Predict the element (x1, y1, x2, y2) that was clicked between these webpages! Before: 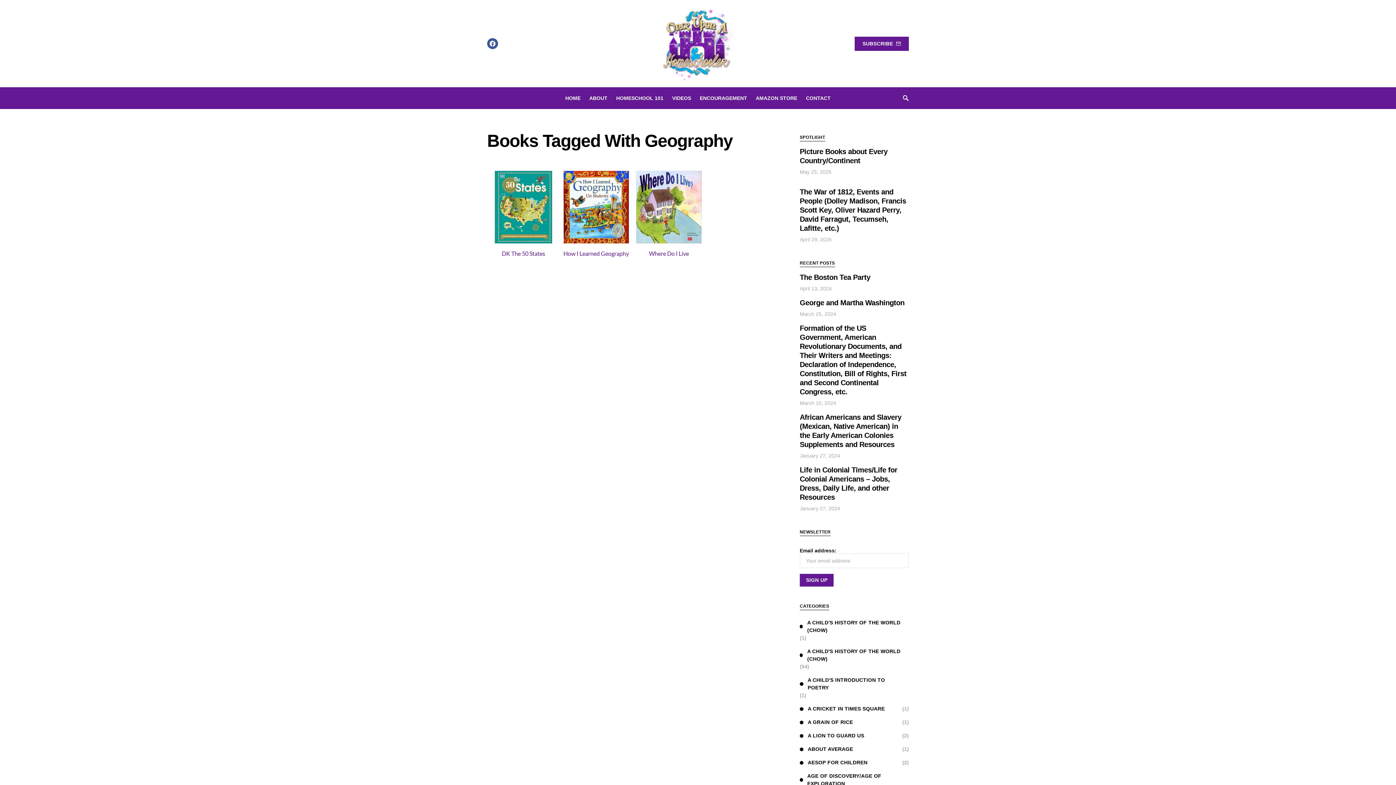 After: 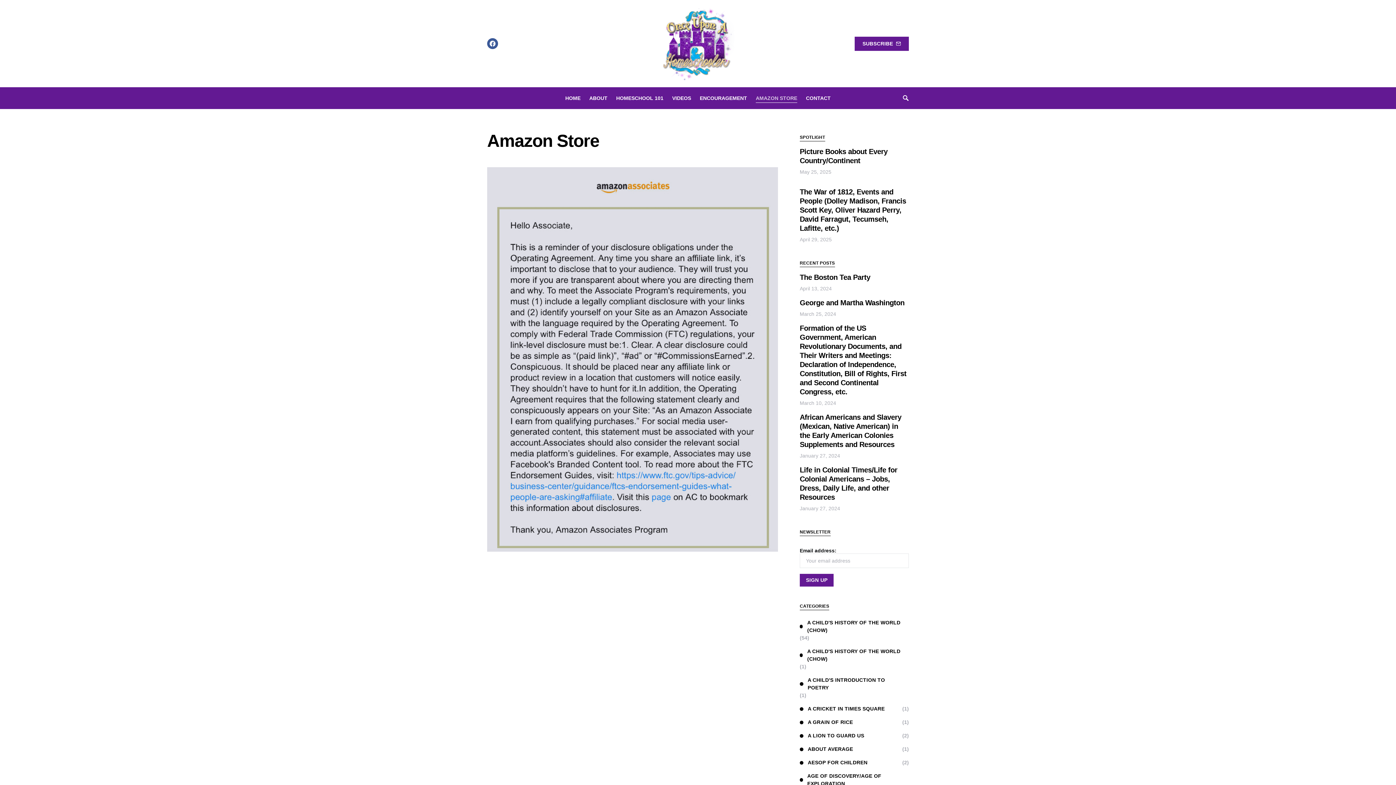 Action: bbox: (751, 87, 801, 109) label: AMAZON STORE